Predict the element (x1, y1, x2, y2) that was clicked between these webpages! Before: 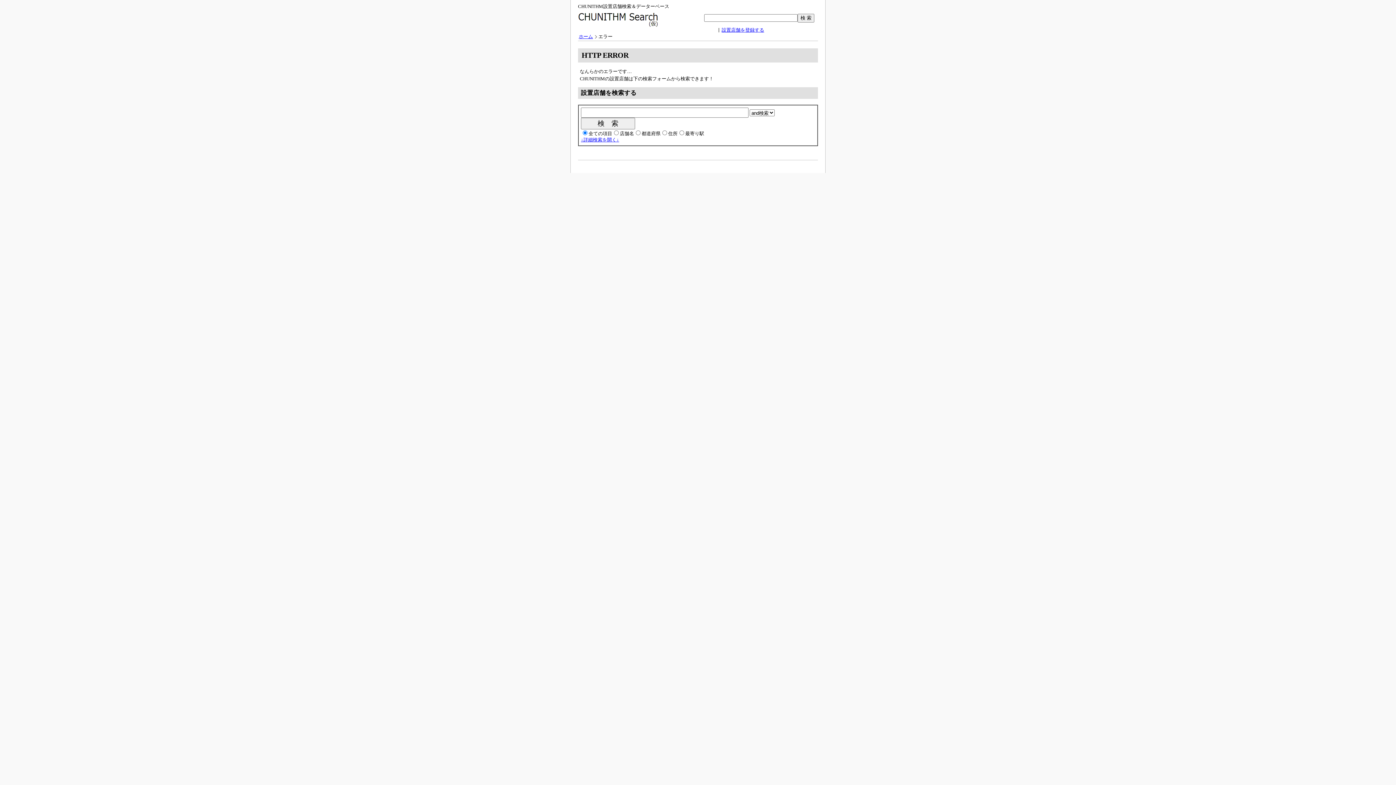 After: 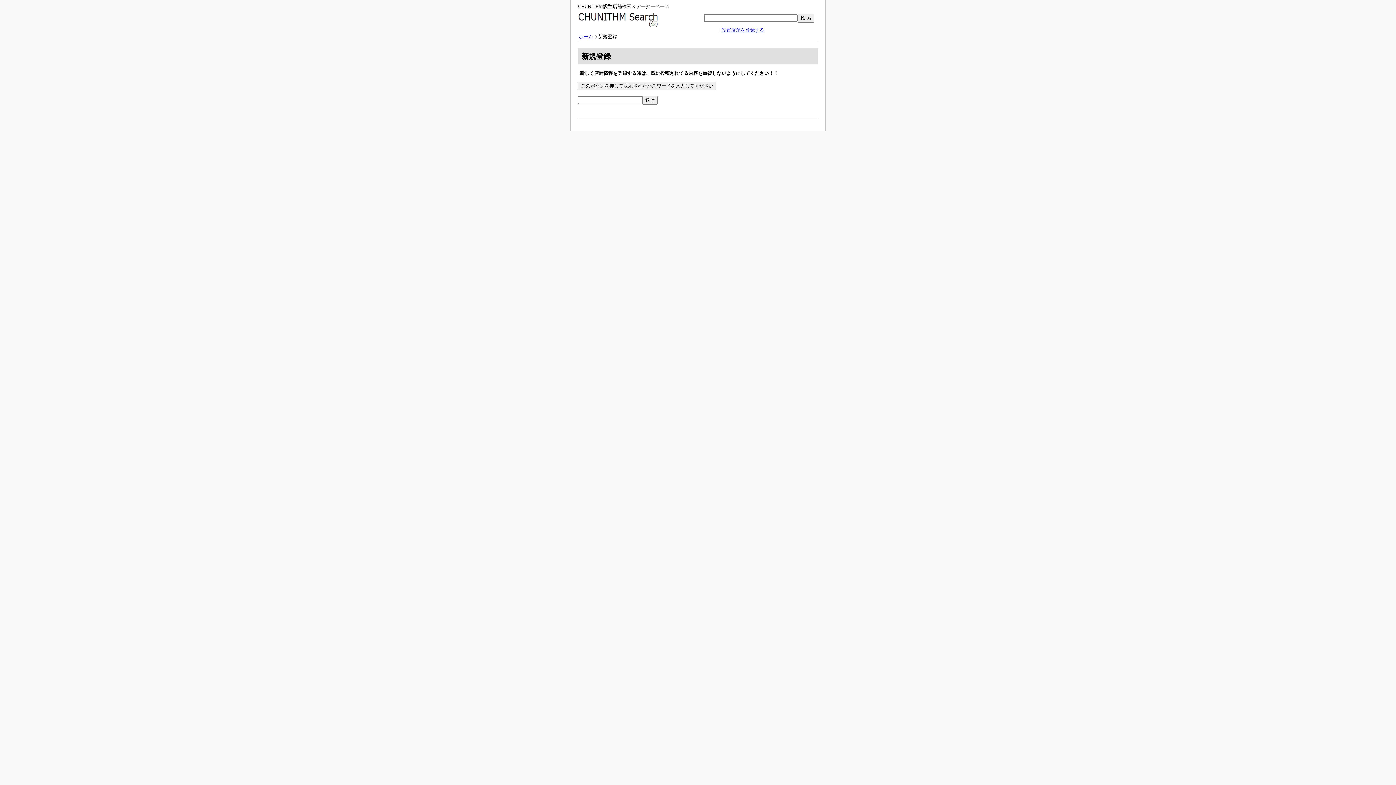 Action: bbox: (721, 27, 764, 32) label: 設置店舗を登録する